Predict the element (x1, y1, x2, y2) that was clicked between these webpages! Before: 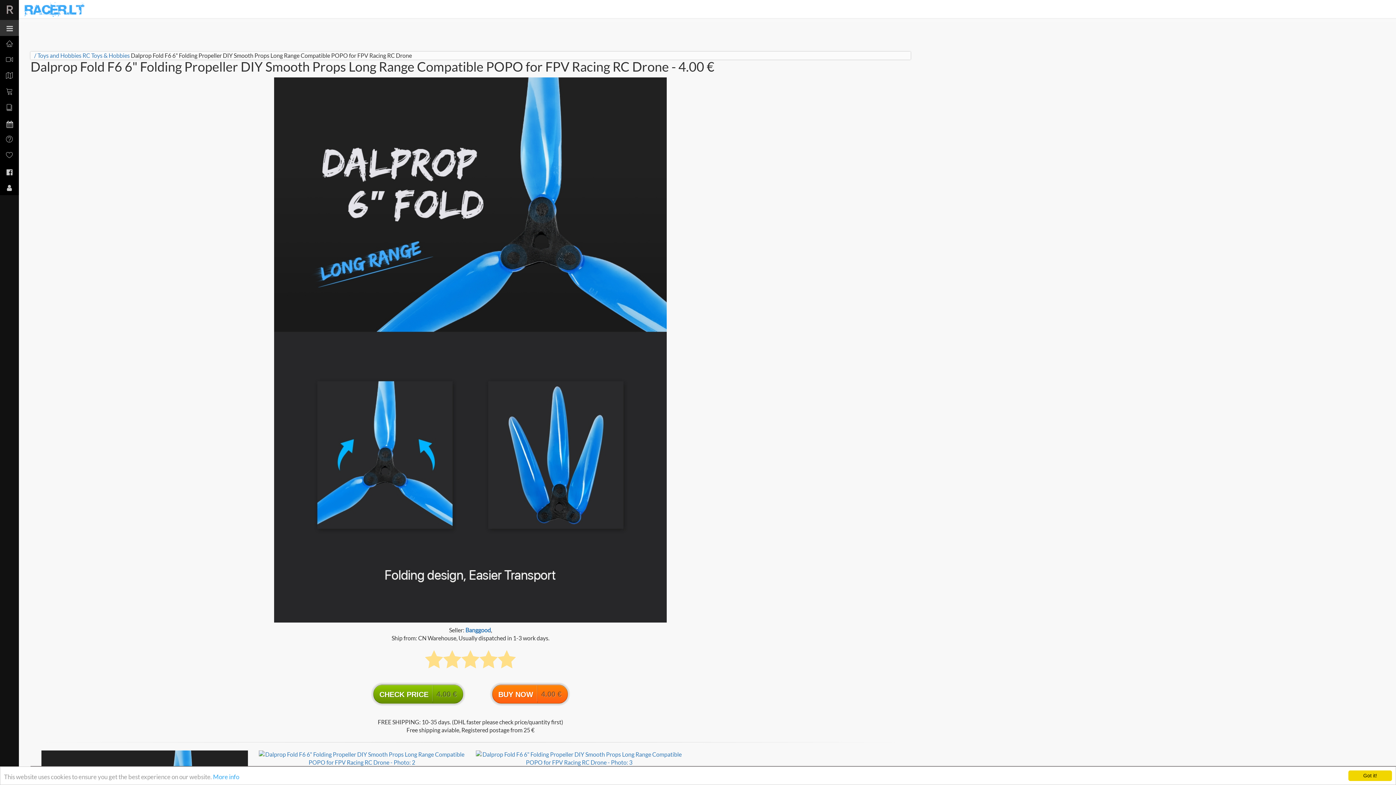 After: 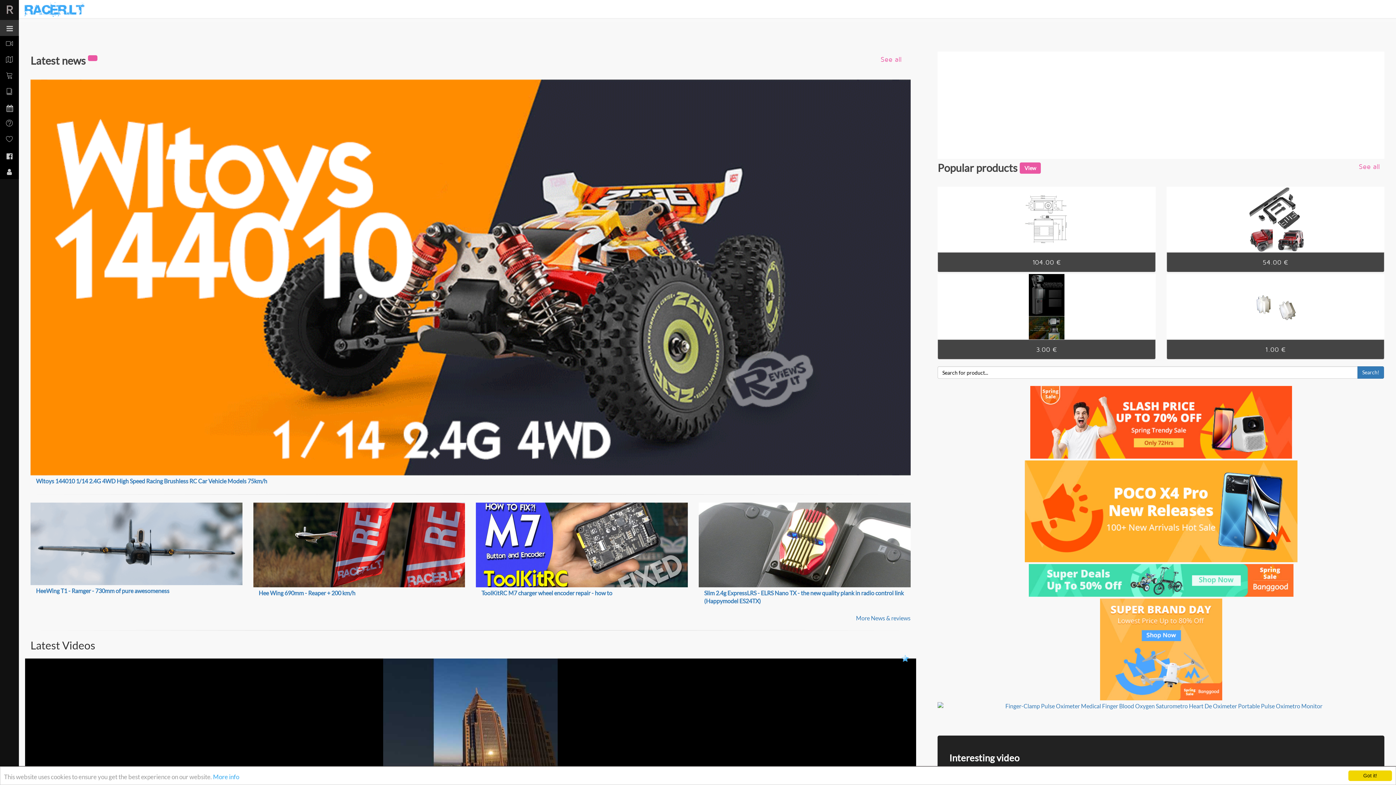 Action: label: R bbox: (0, 1, 18, 17)